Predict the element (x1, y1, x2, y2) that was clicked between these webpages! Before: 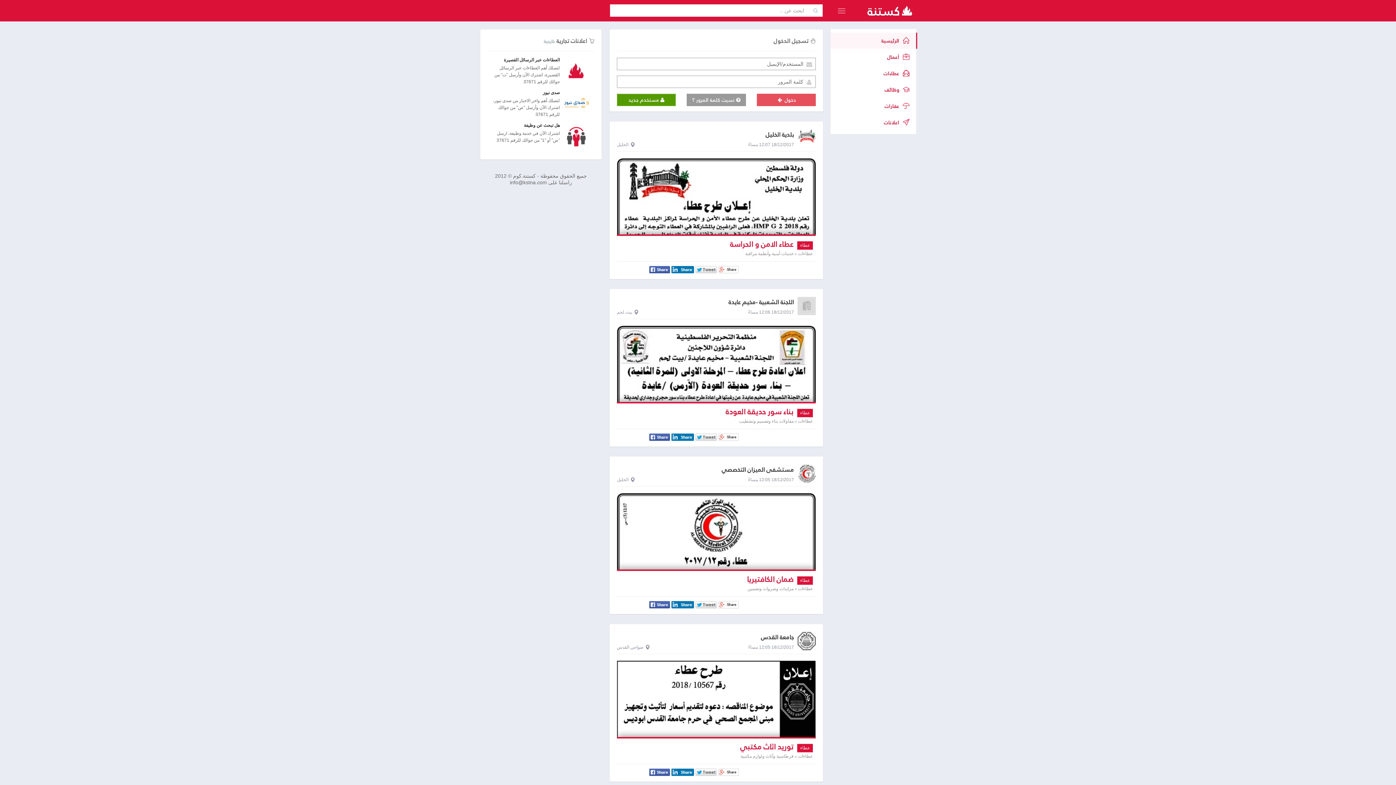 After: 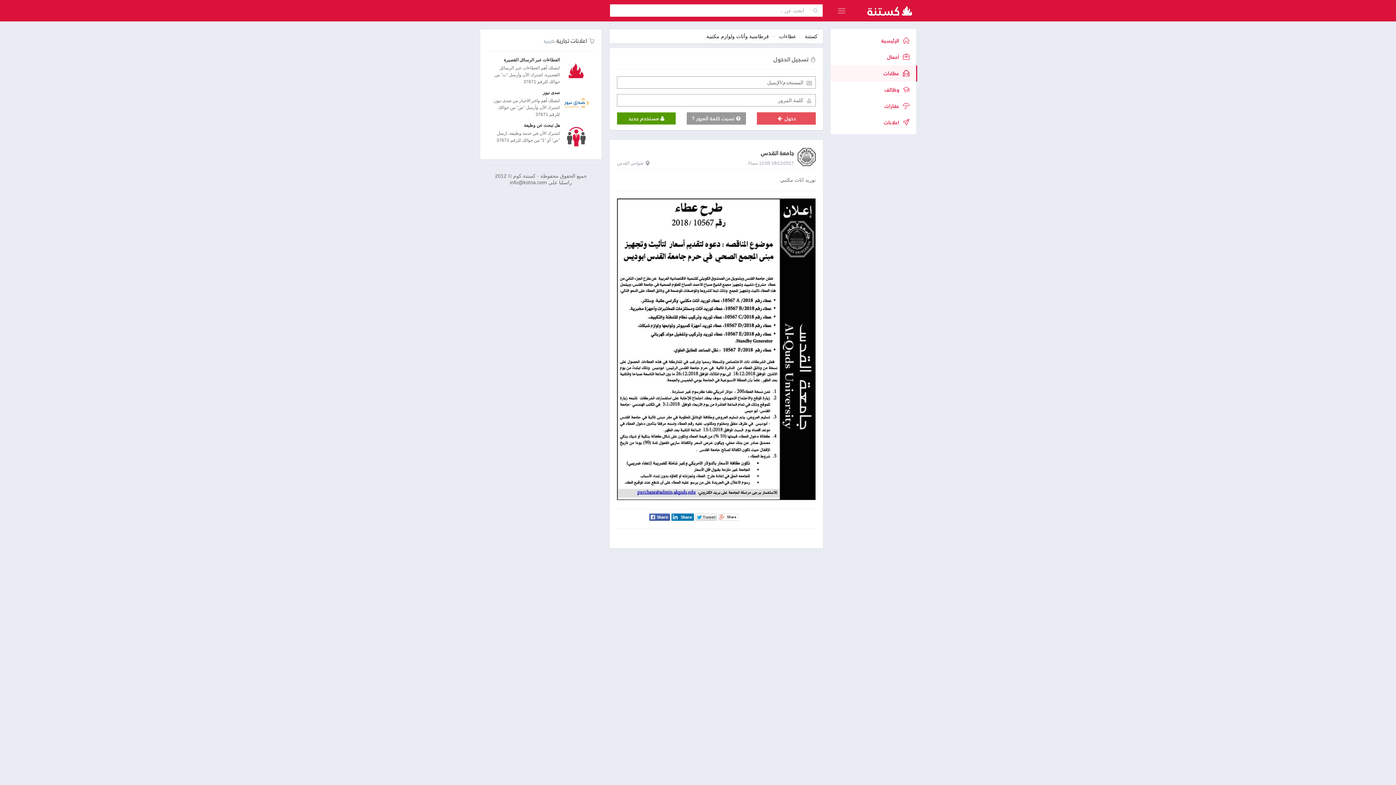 Action: label: 18/12/2017 12:05 مساءً bbox: (748, 645, 794, 650)